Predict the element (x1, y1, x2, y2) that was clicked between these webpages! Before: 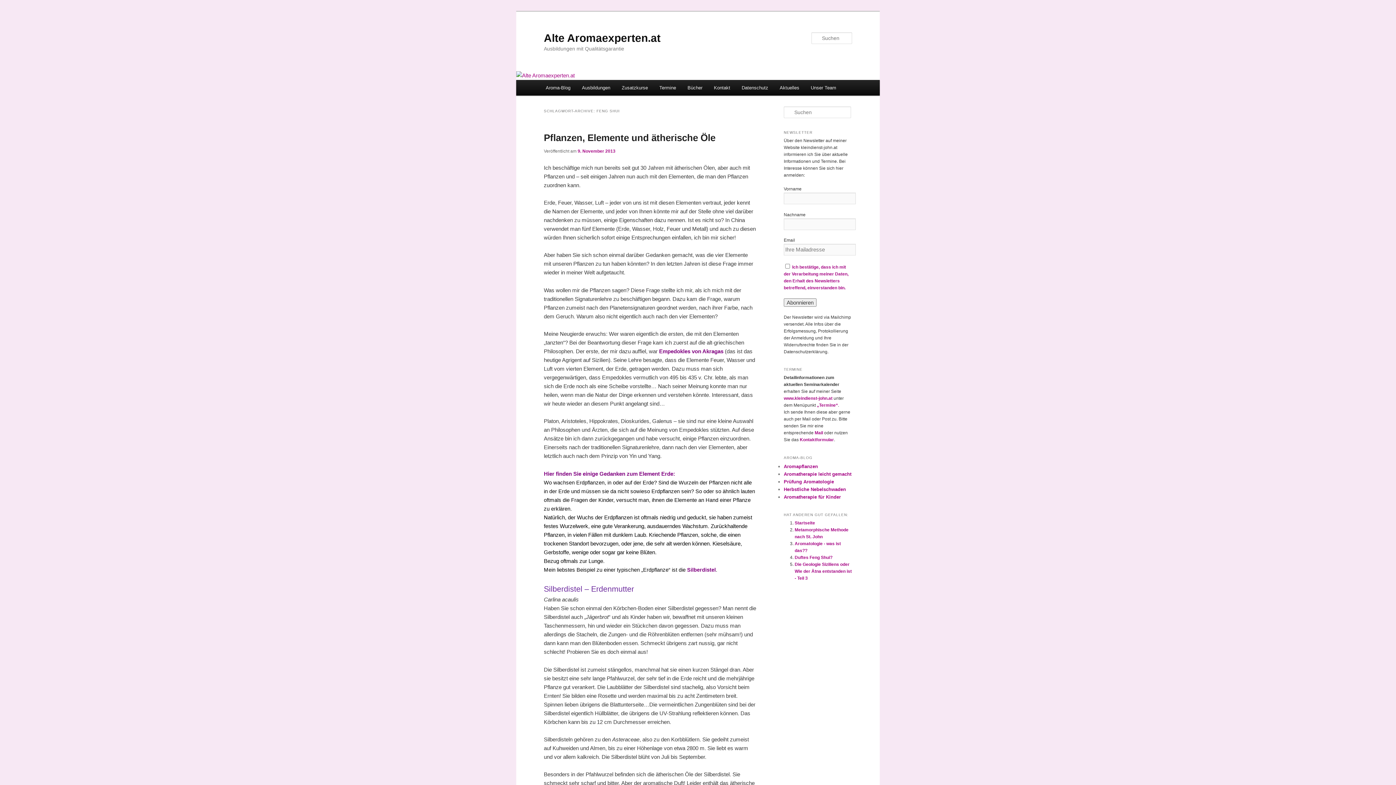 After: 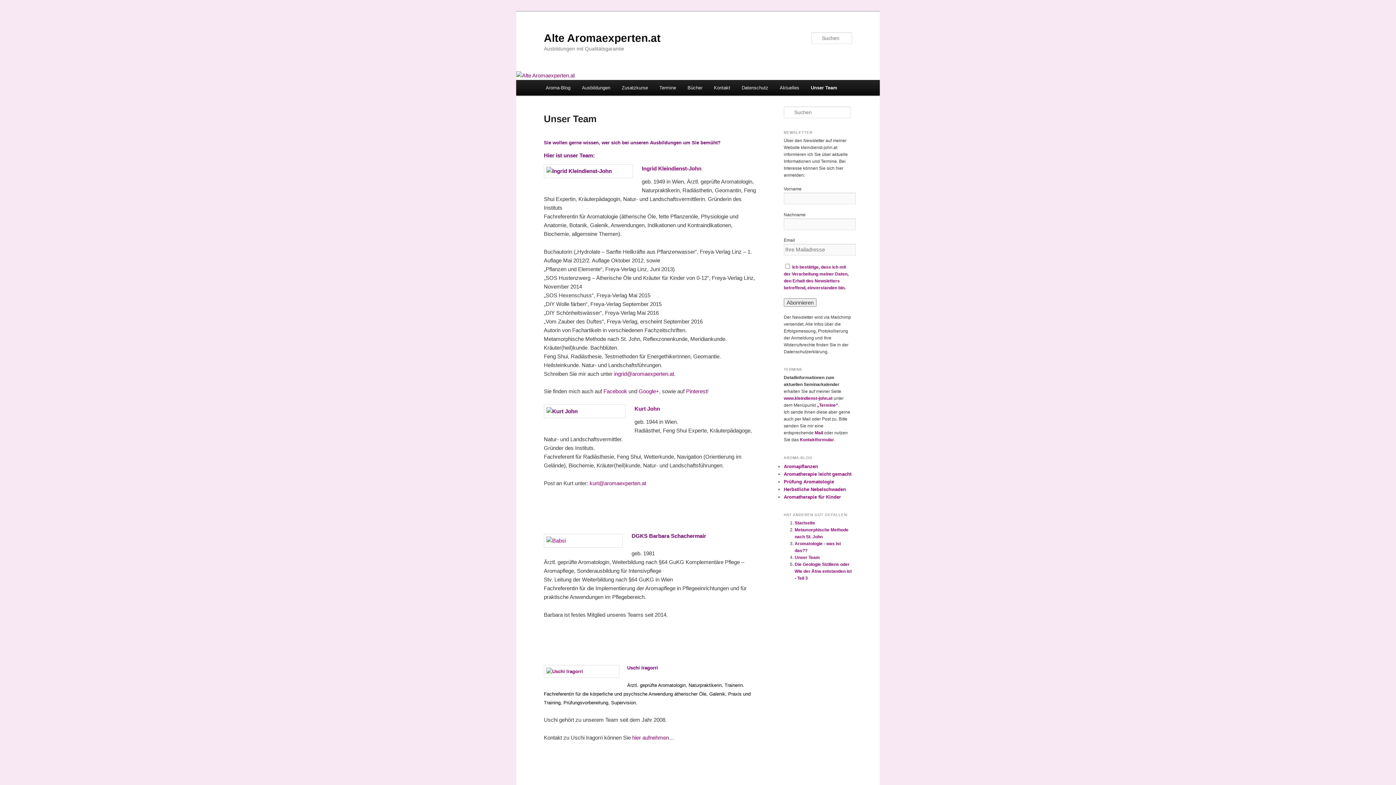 Action: bbox: (805, 80, 842, 95) label: Unser Team